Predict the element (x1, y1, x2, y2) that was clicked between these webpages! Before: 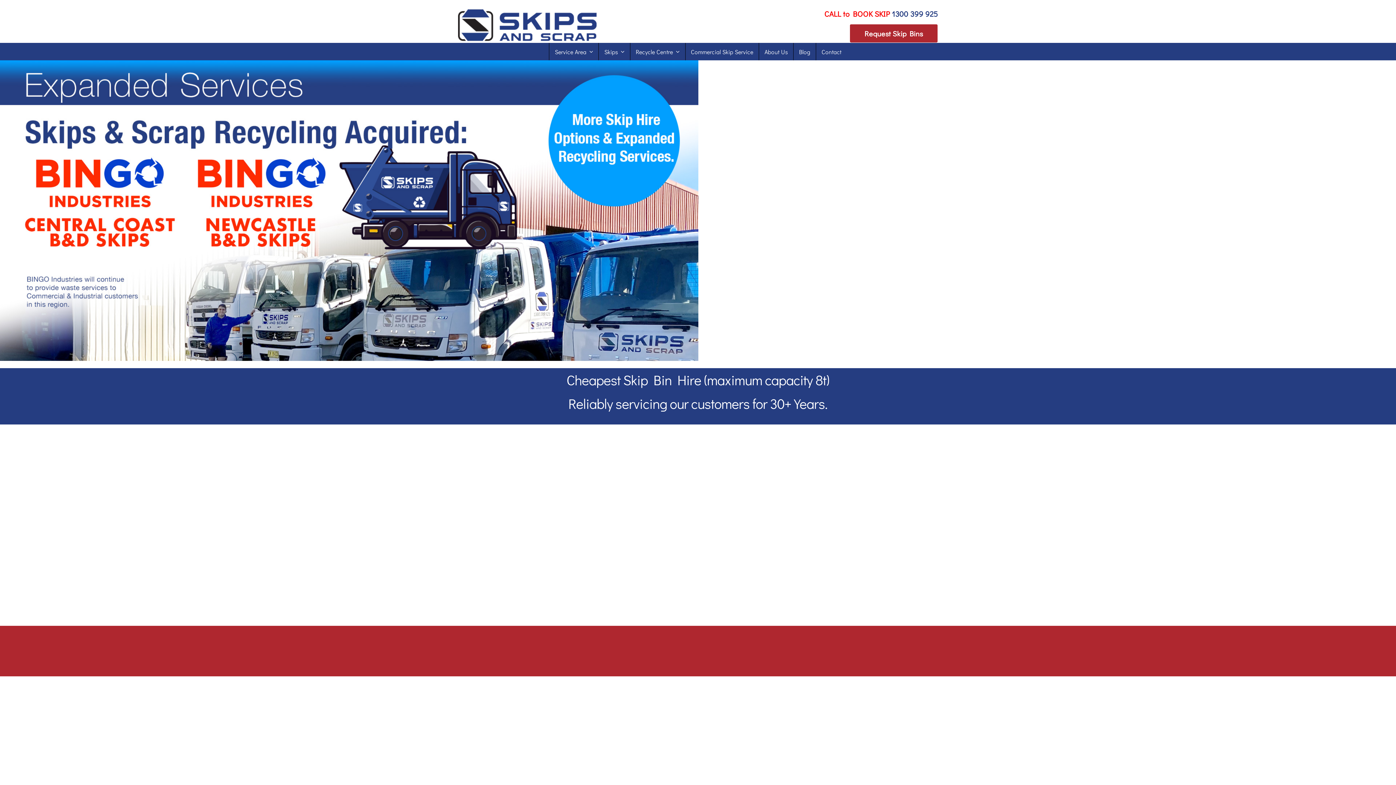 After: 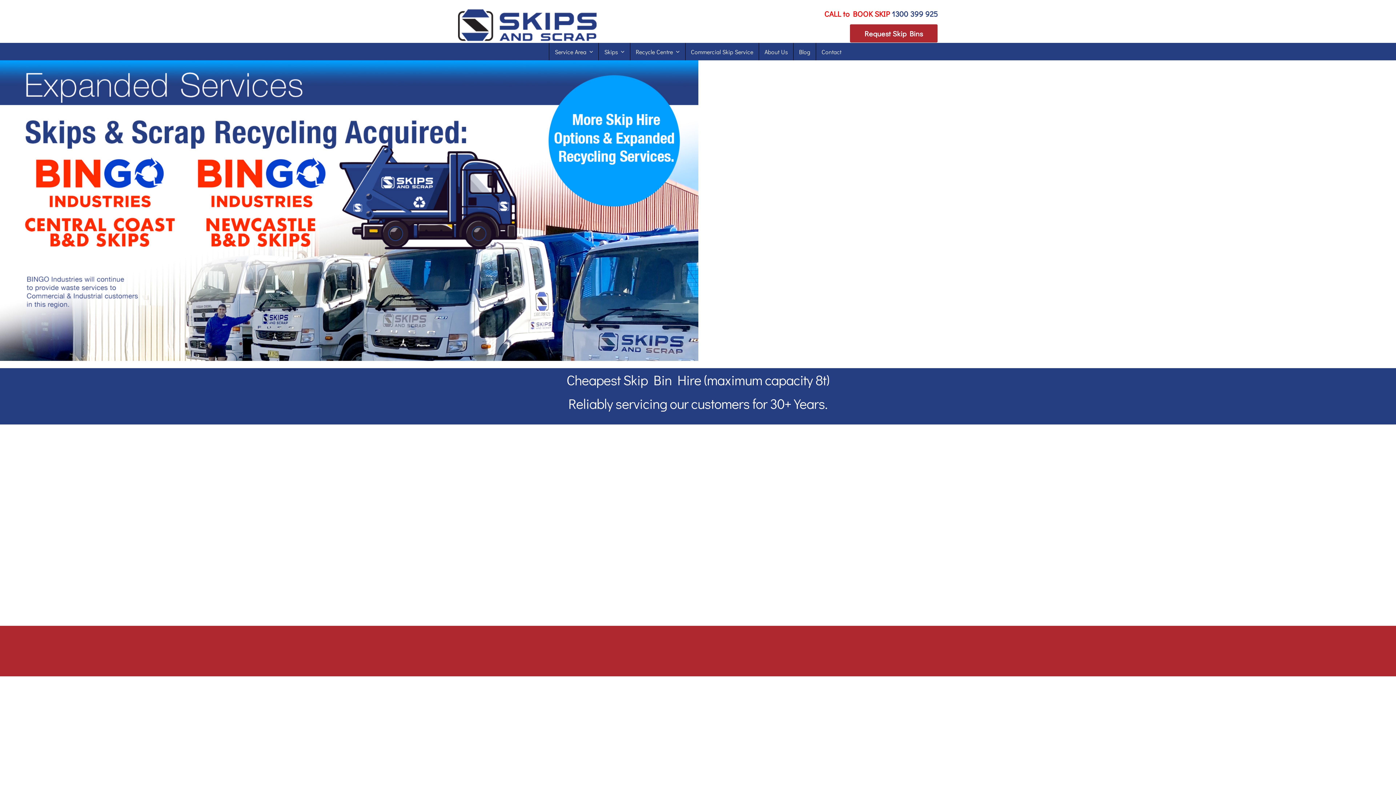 Action: bbox: (458, 6, 596, 16)